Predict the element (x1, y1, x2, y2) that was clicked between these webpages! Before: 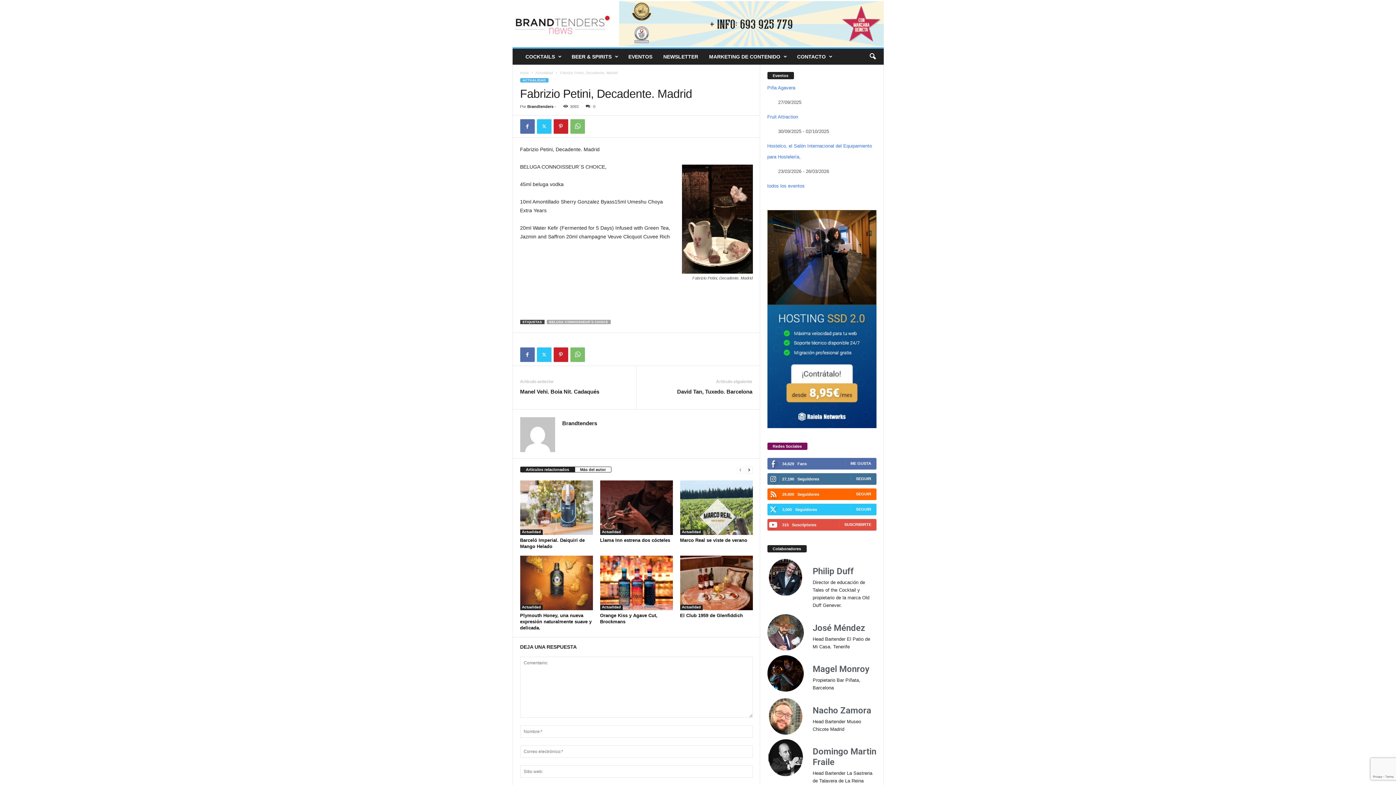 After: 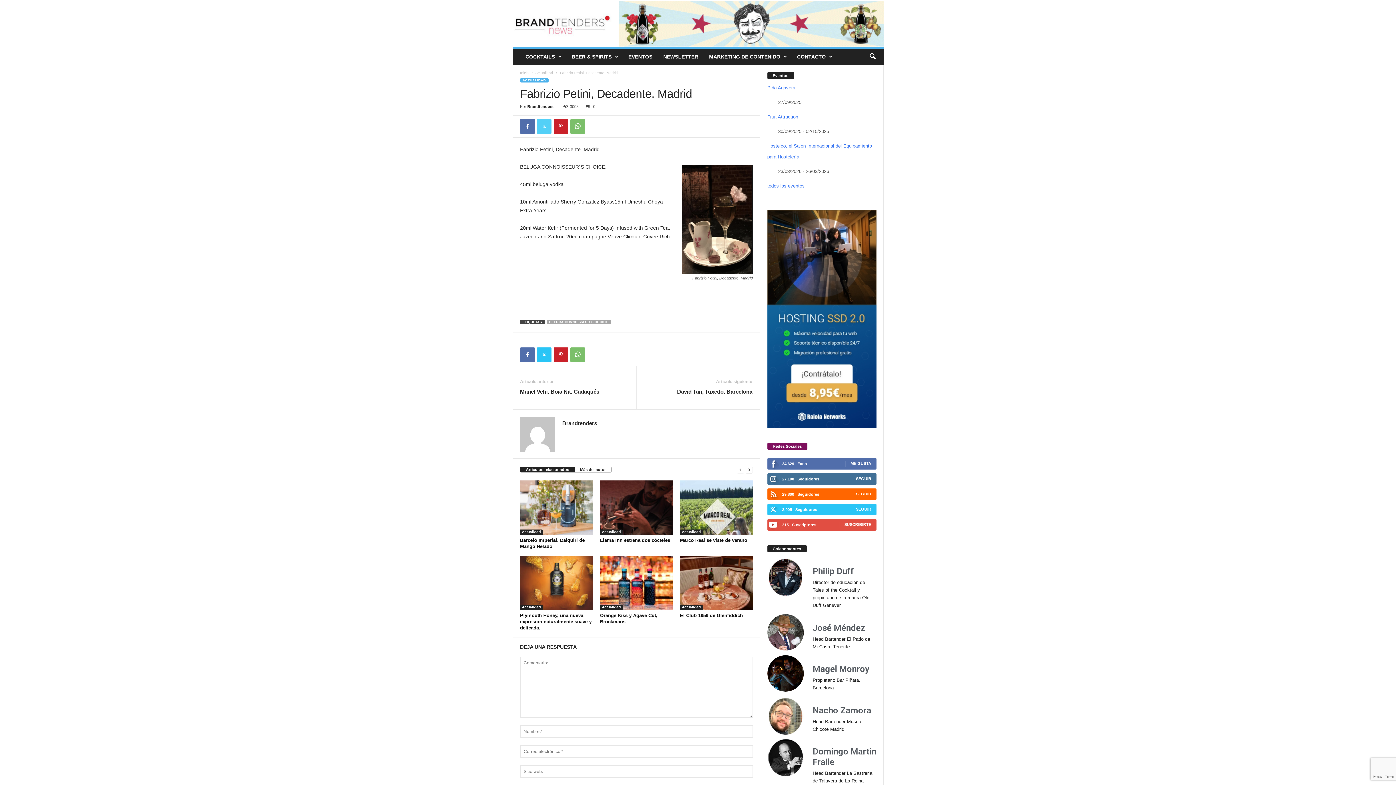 Action: bbox: (536, 119, 551, 133)